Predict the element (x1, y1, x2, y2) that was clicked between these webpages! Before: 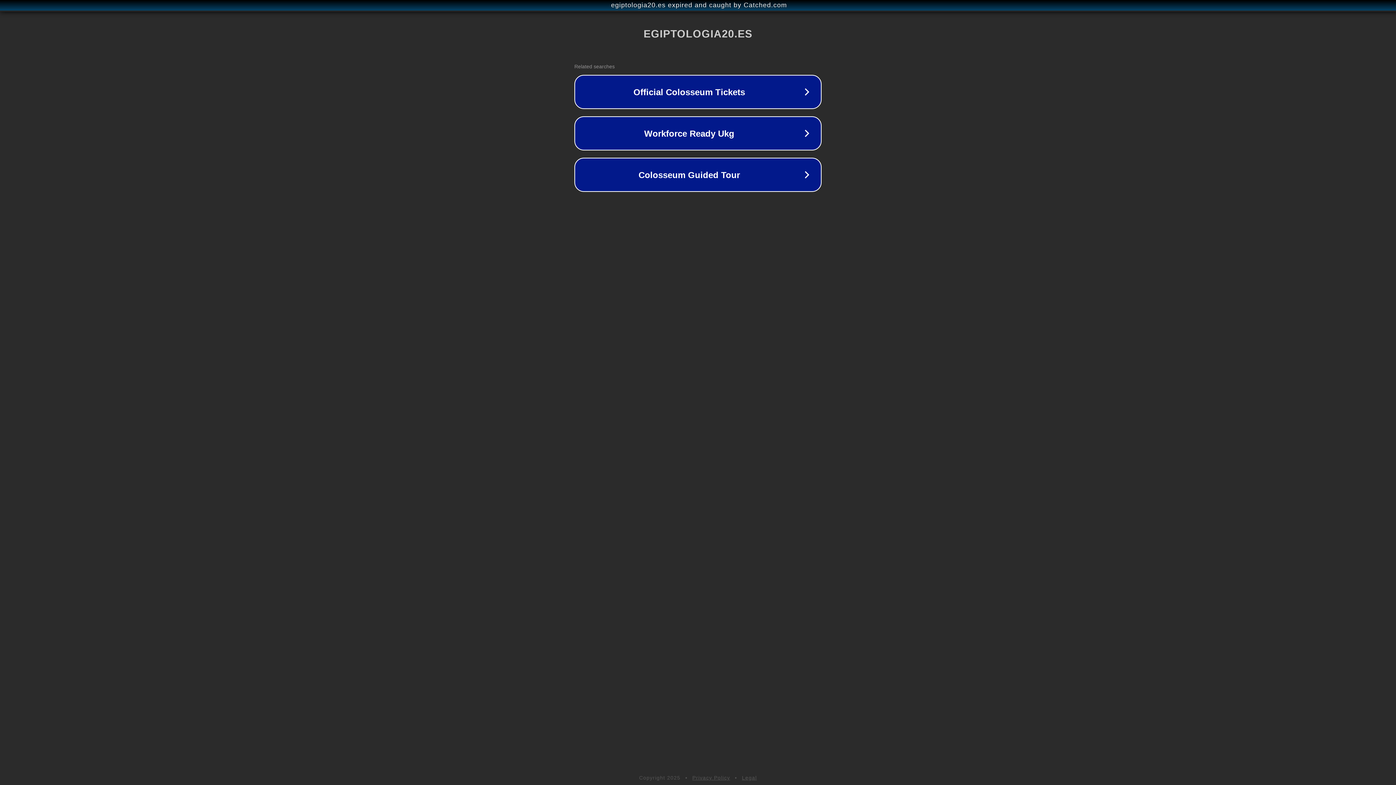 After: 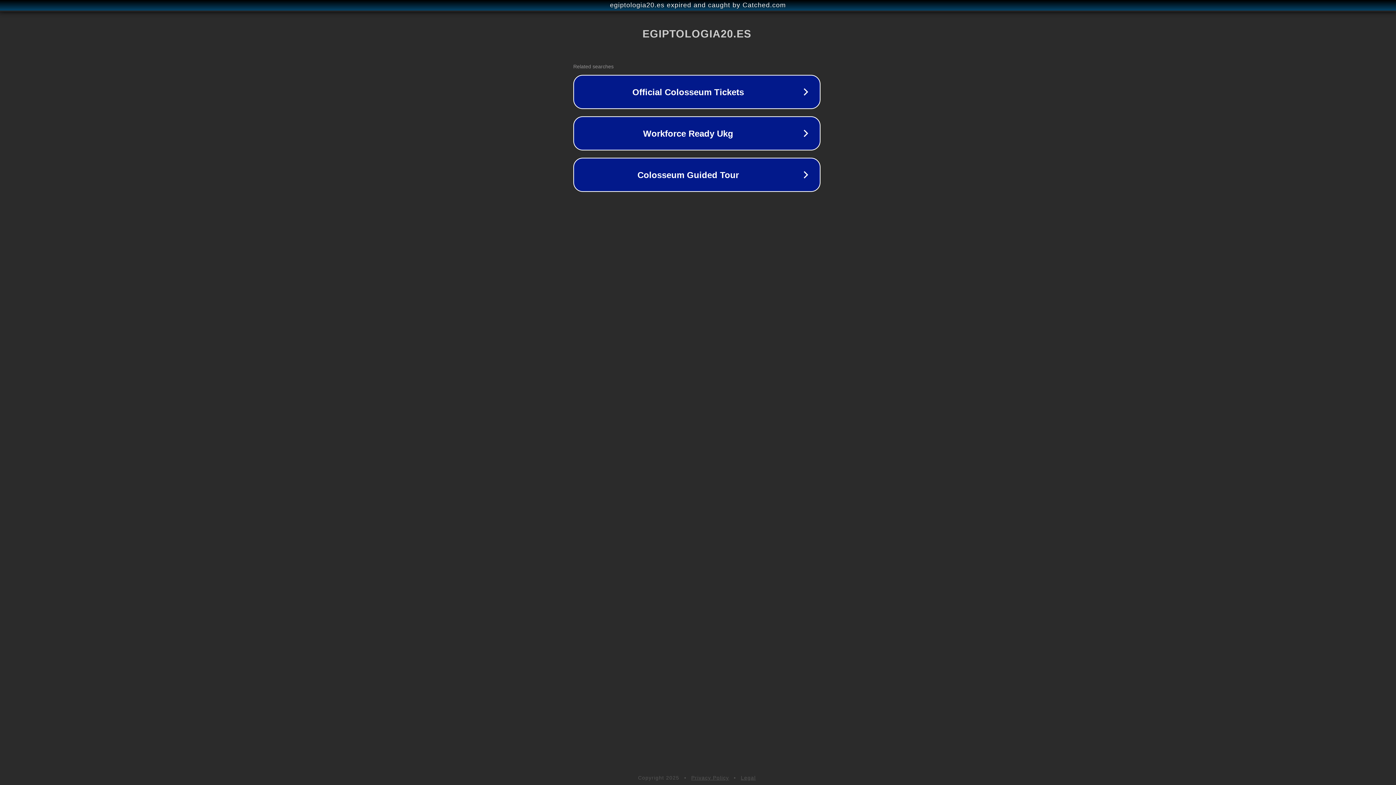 Action: bbox: (1, 1, 1397, 9) label: egiptologia20.es expired and caught by Catched.com